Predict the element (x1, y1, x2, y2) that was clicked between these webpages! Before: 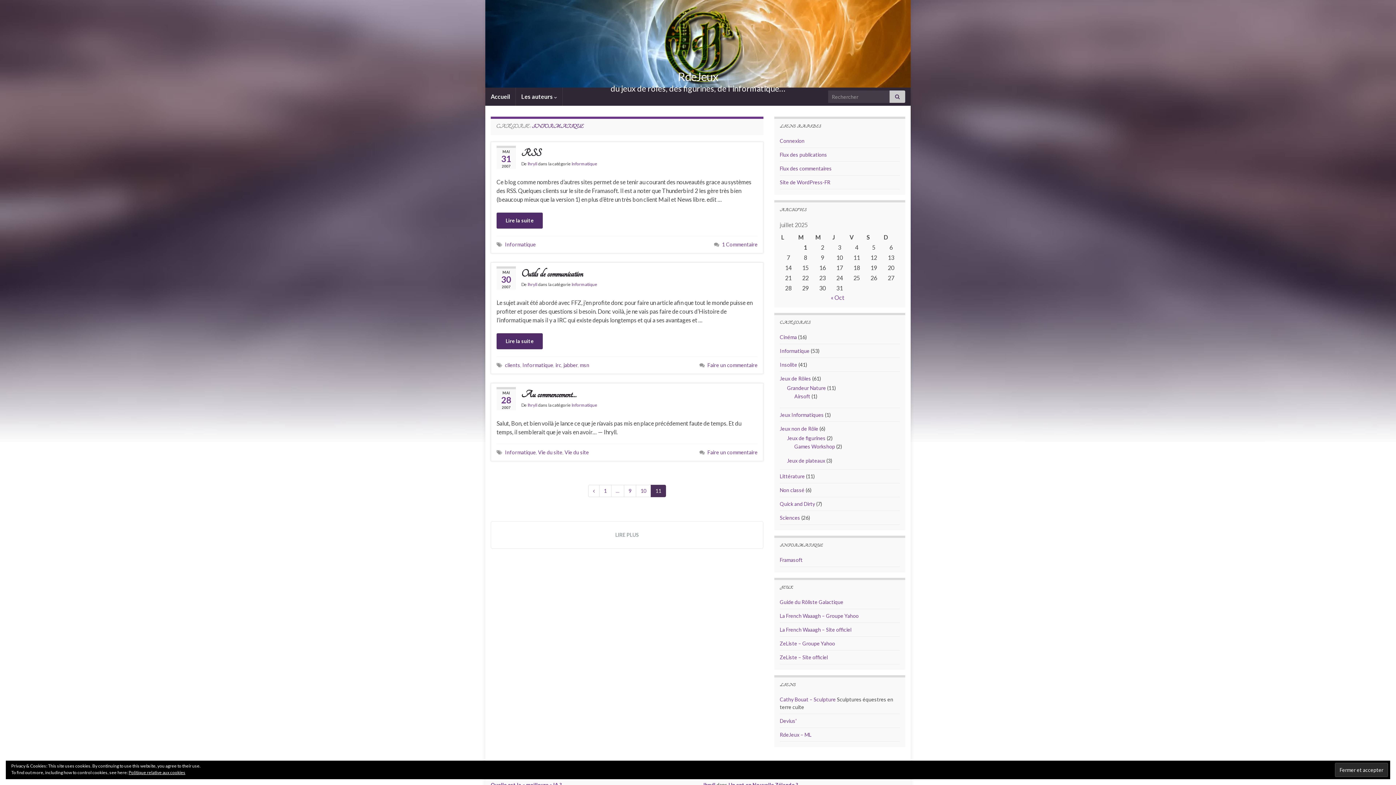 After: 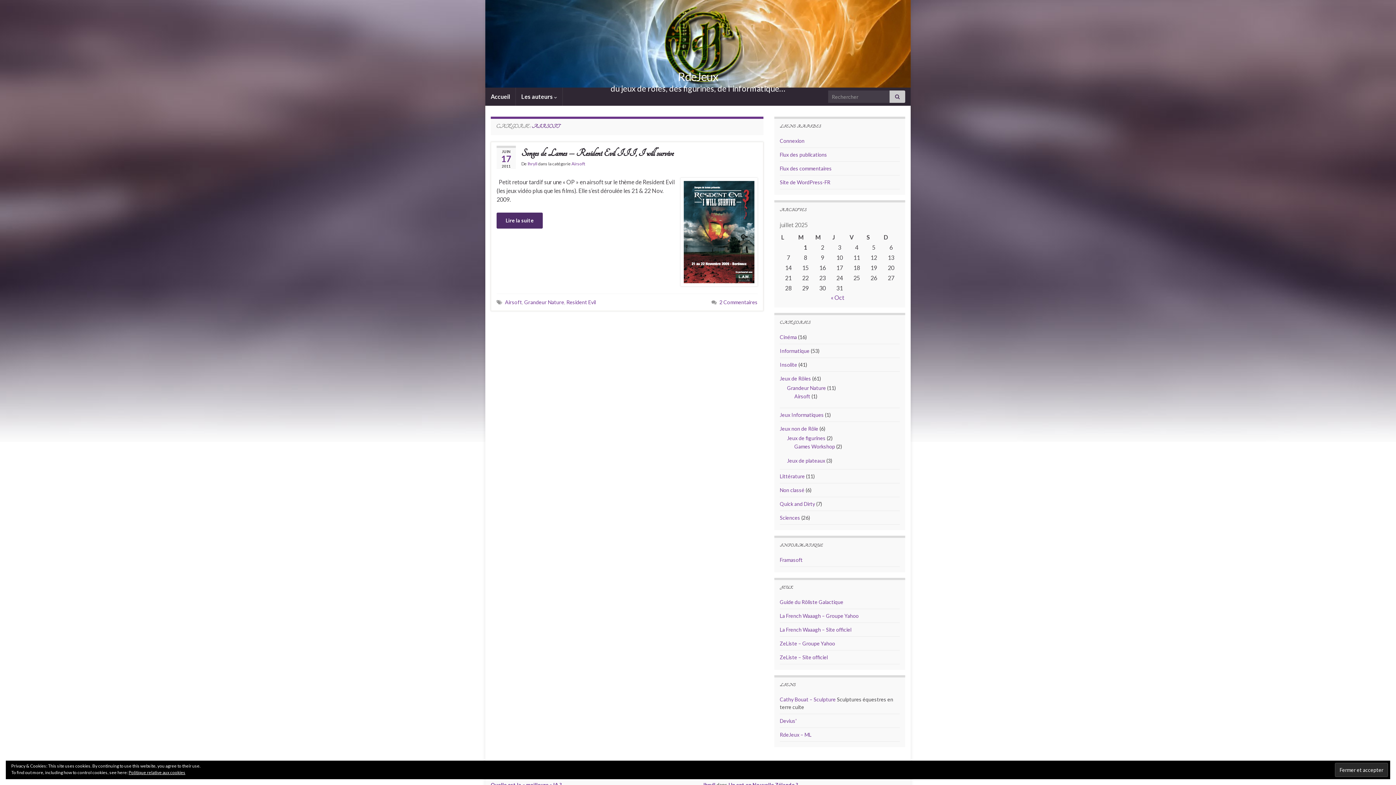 Action: bbox: (794, 393, 810, 399) label: Airsoft